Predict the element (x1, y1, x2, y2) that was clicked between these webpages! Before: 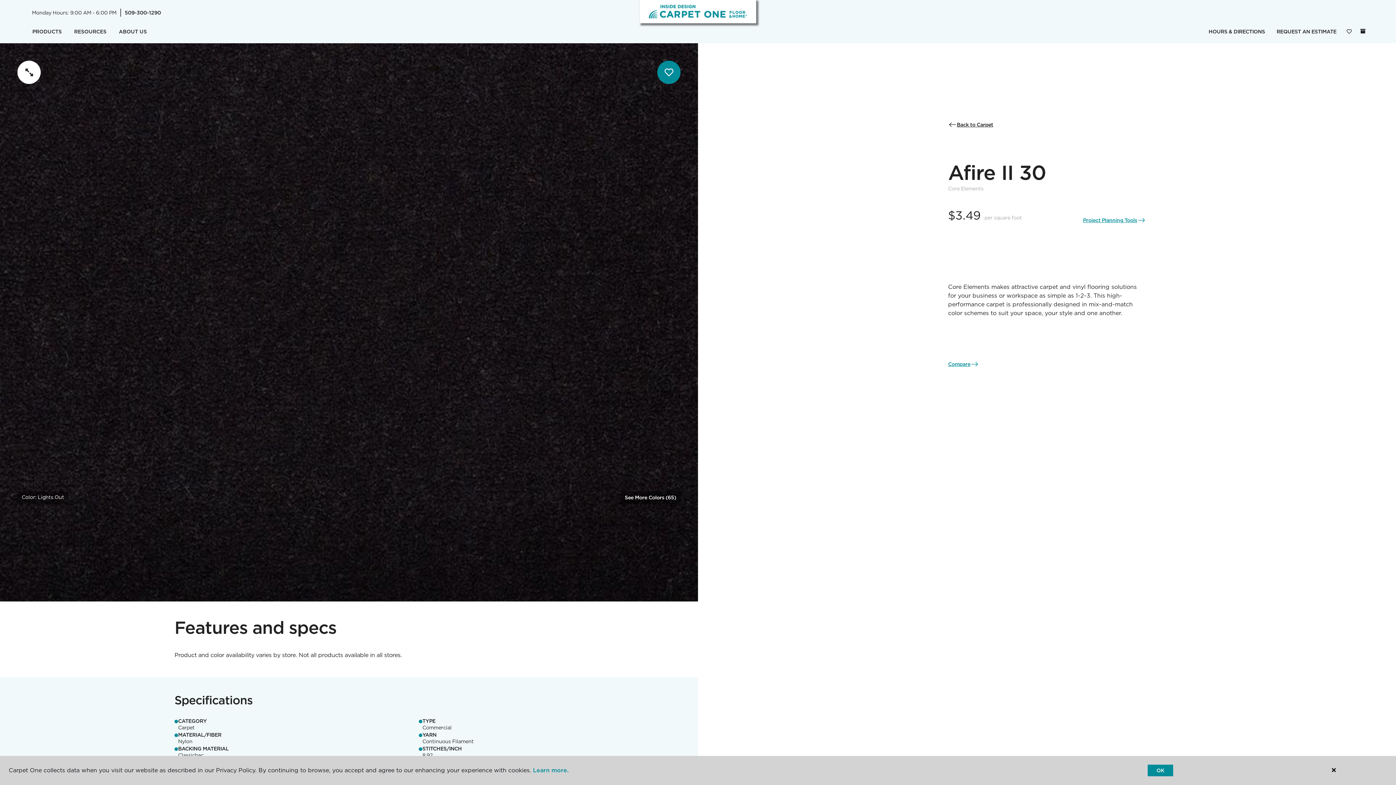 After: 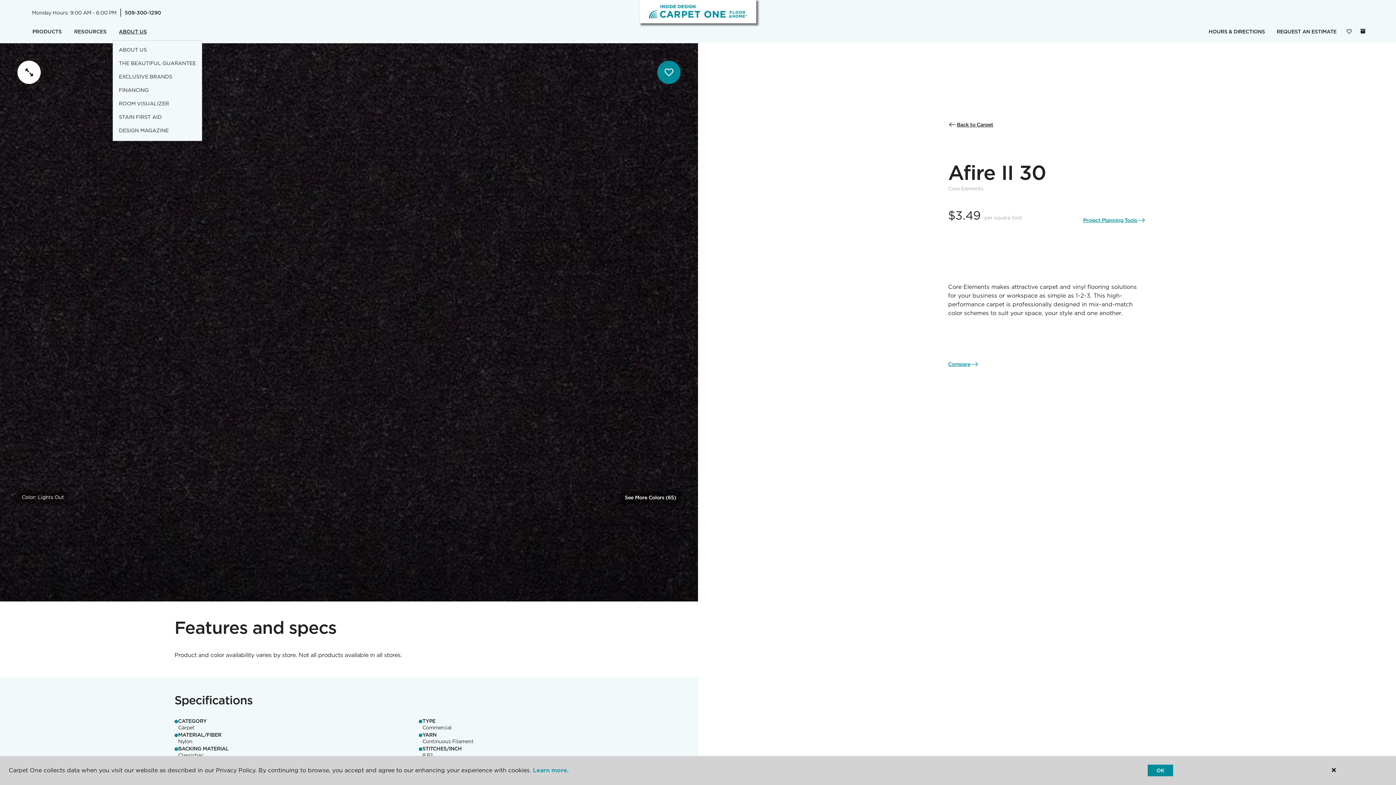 Action: bbox: (112, 23, 153, 40) label: ABOUT US